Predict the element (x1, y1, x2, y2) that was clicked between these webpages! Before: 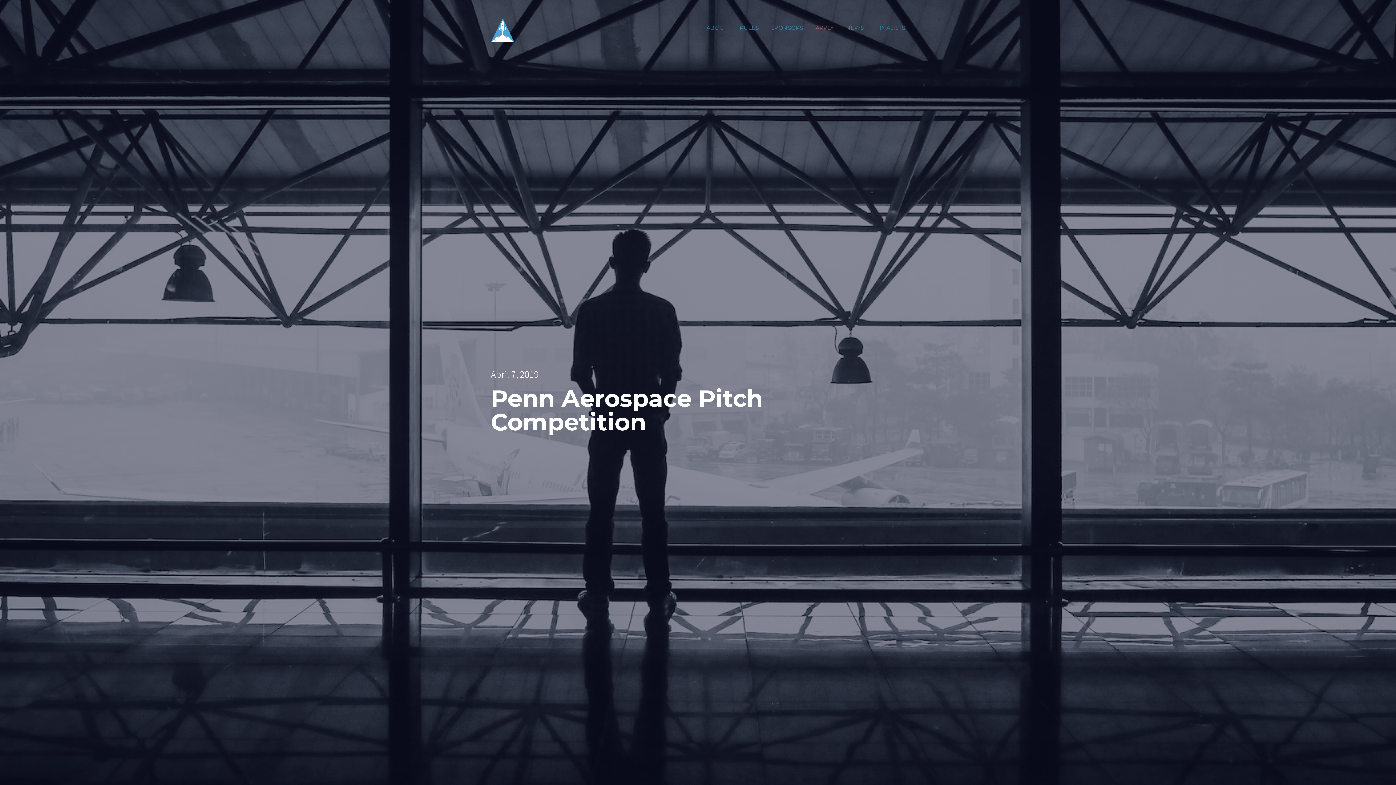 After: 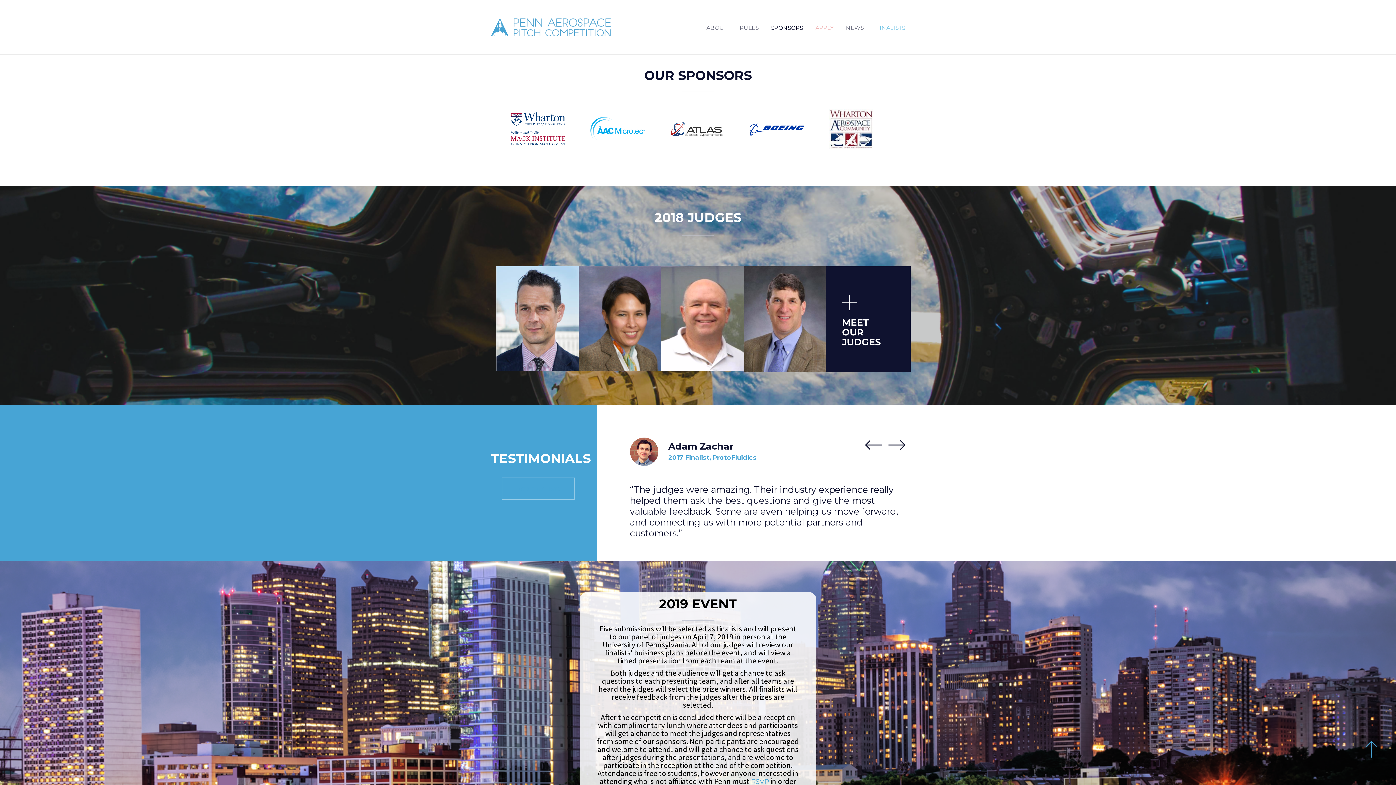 Action: label: SPONSORS bbox: (771, 24, 803, 31)